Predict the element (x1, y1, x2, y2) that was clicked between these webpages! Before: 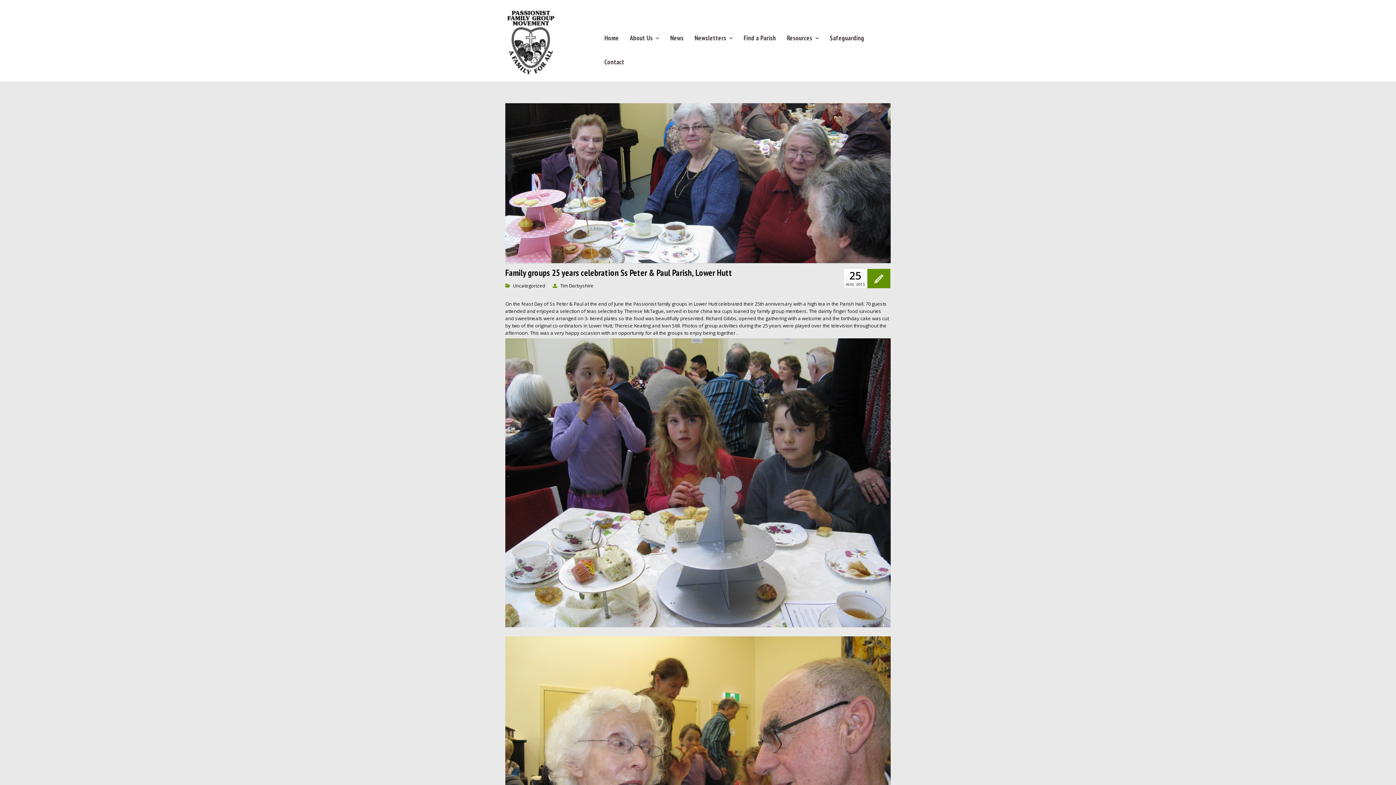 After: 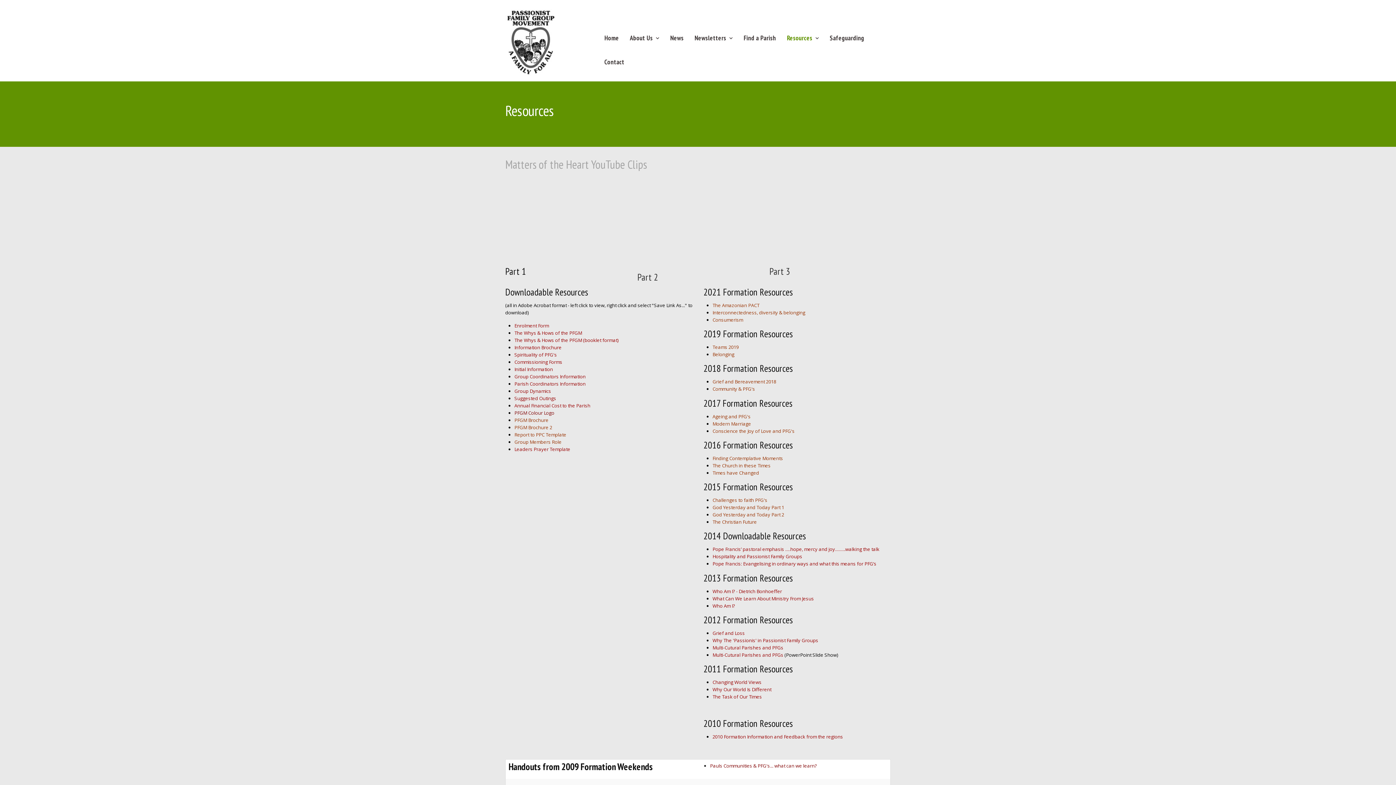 Action: label: Resources  bbox: (787, 26, 830, 50)